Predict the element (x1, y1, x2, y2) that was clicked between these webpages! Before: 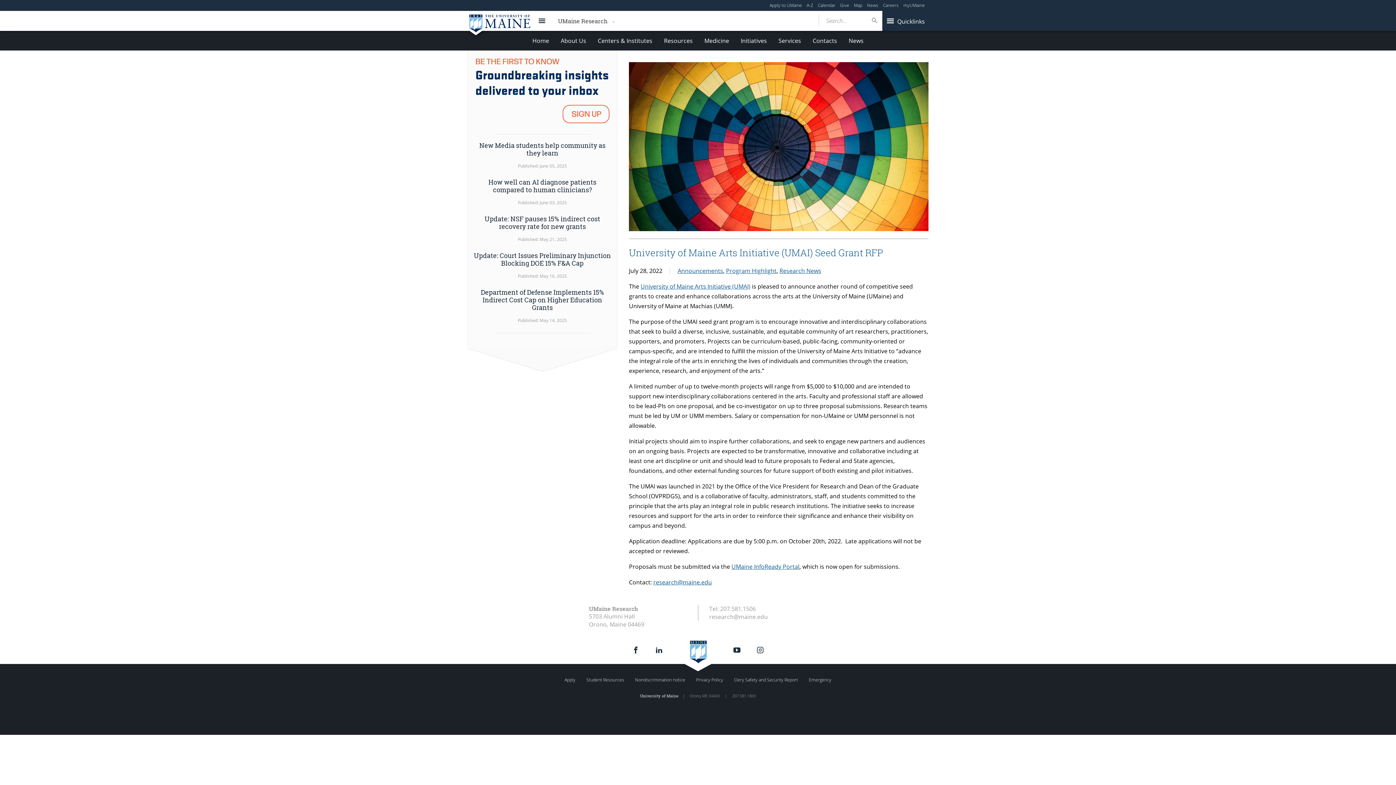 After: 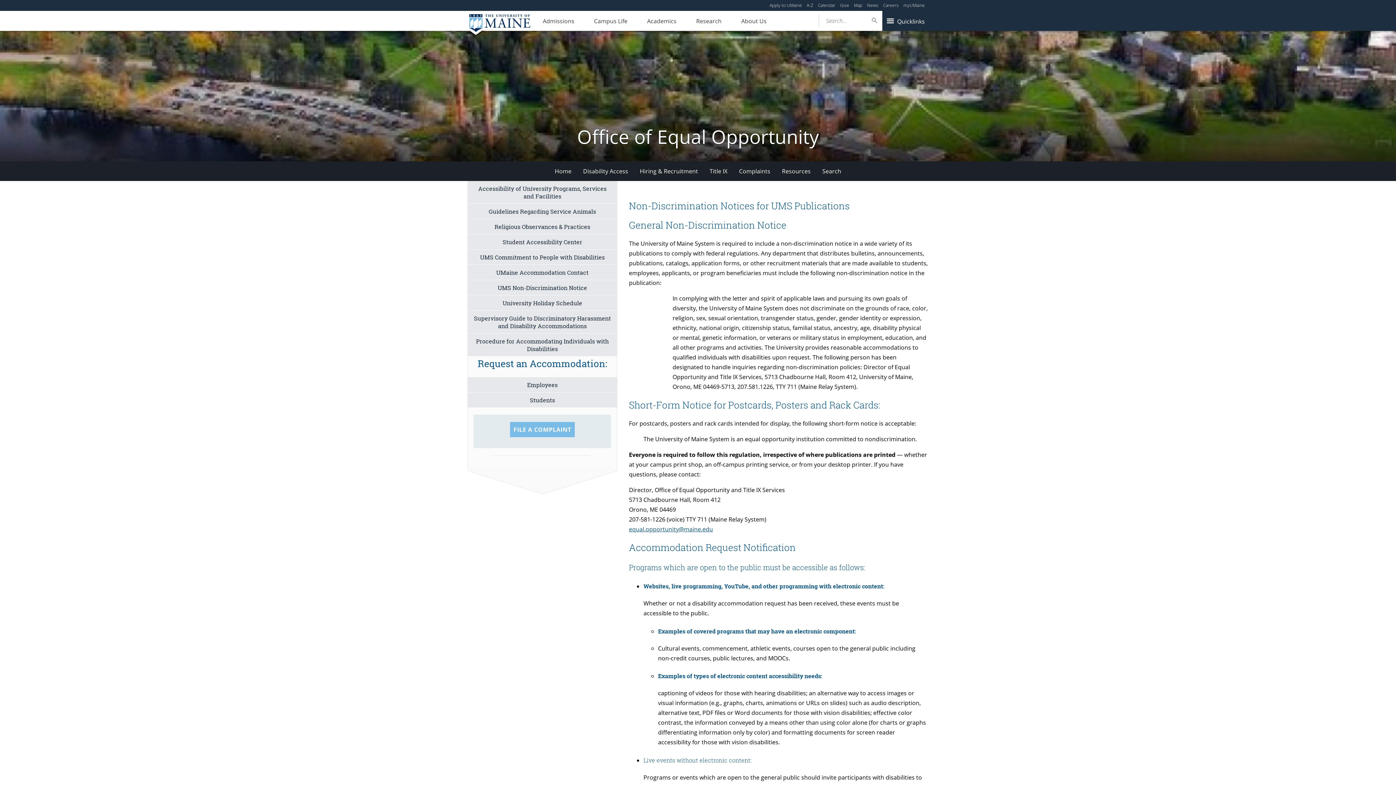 Action: bbox: (633, 675, 687, 685) label: Nondiscrimination notice